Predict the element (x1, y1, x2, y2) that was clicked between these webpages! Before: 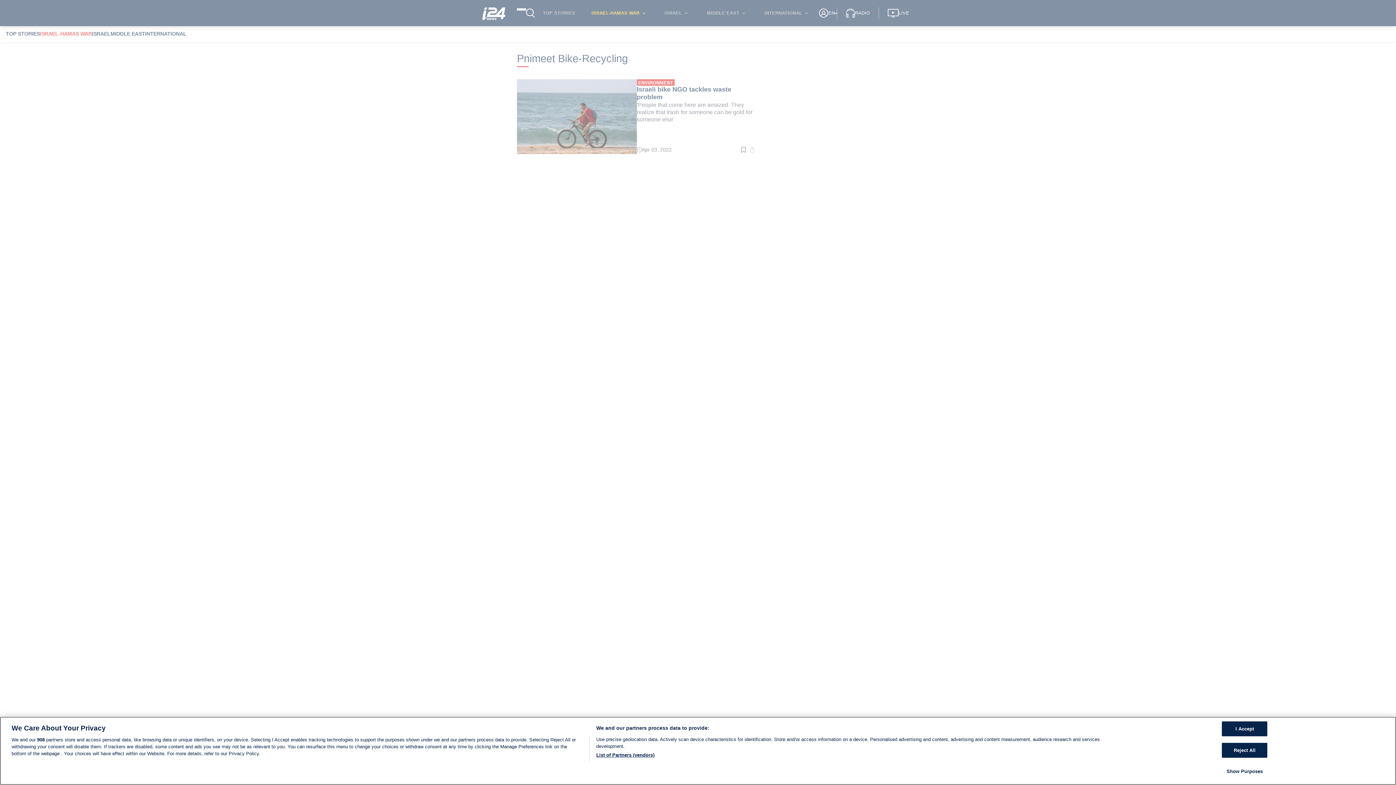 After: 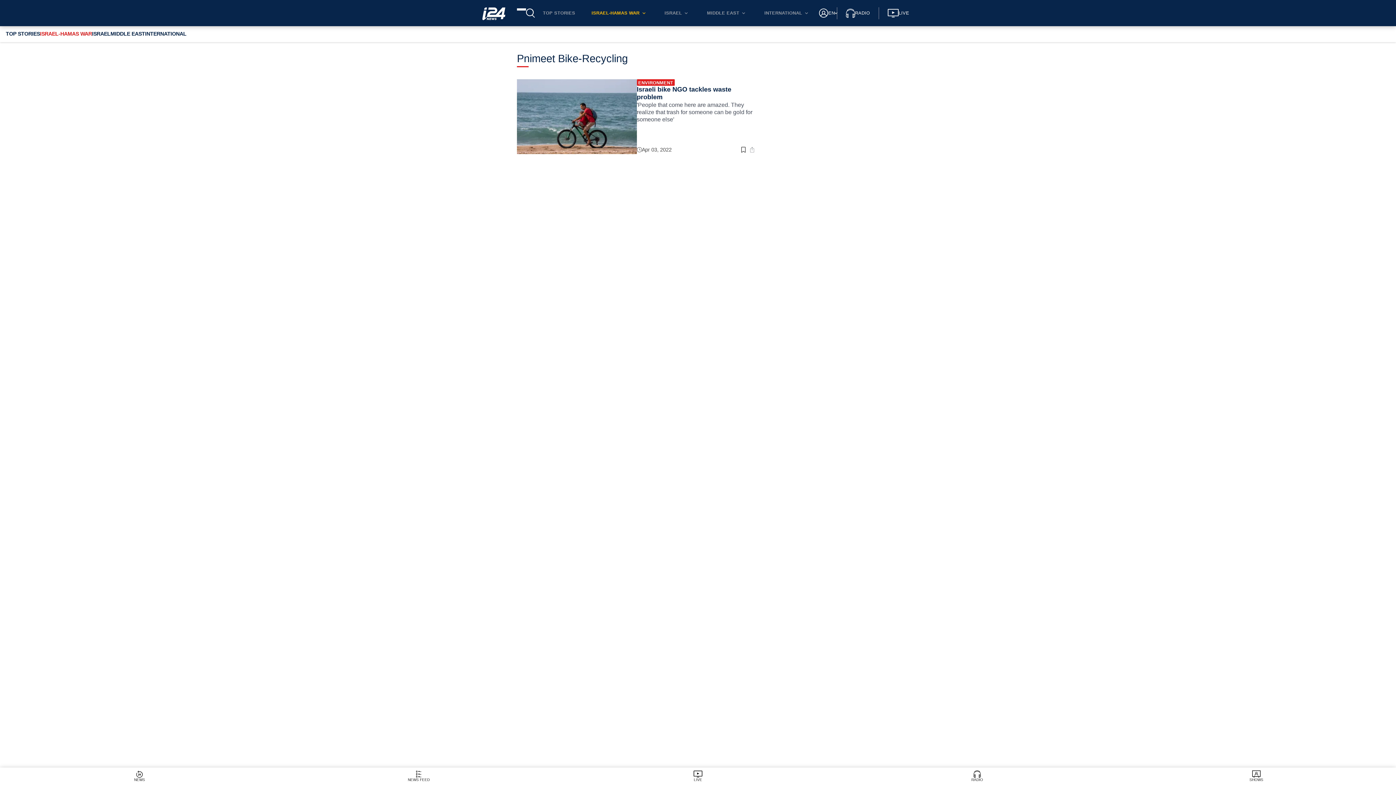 Action: label: Reject All bbox: (1222, 743, 1267, 758)